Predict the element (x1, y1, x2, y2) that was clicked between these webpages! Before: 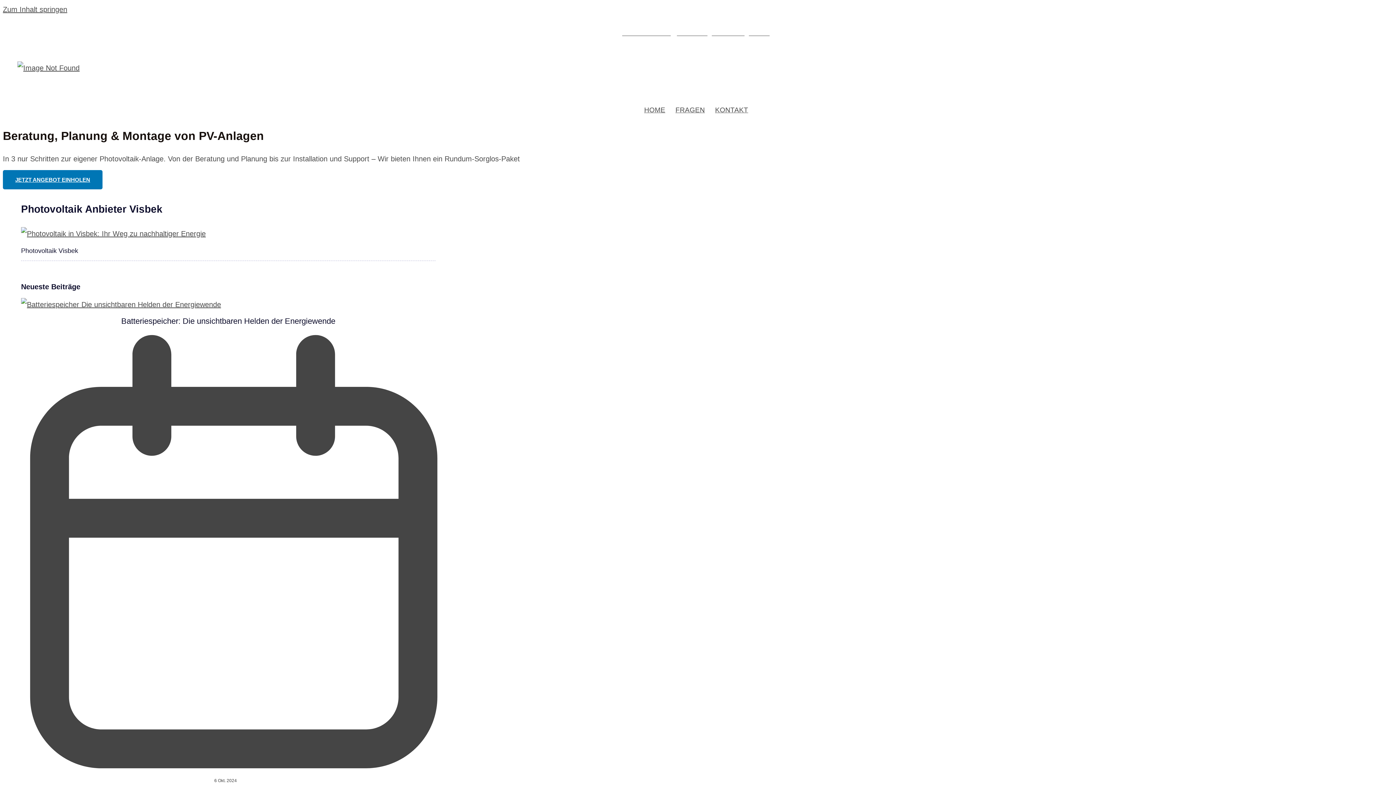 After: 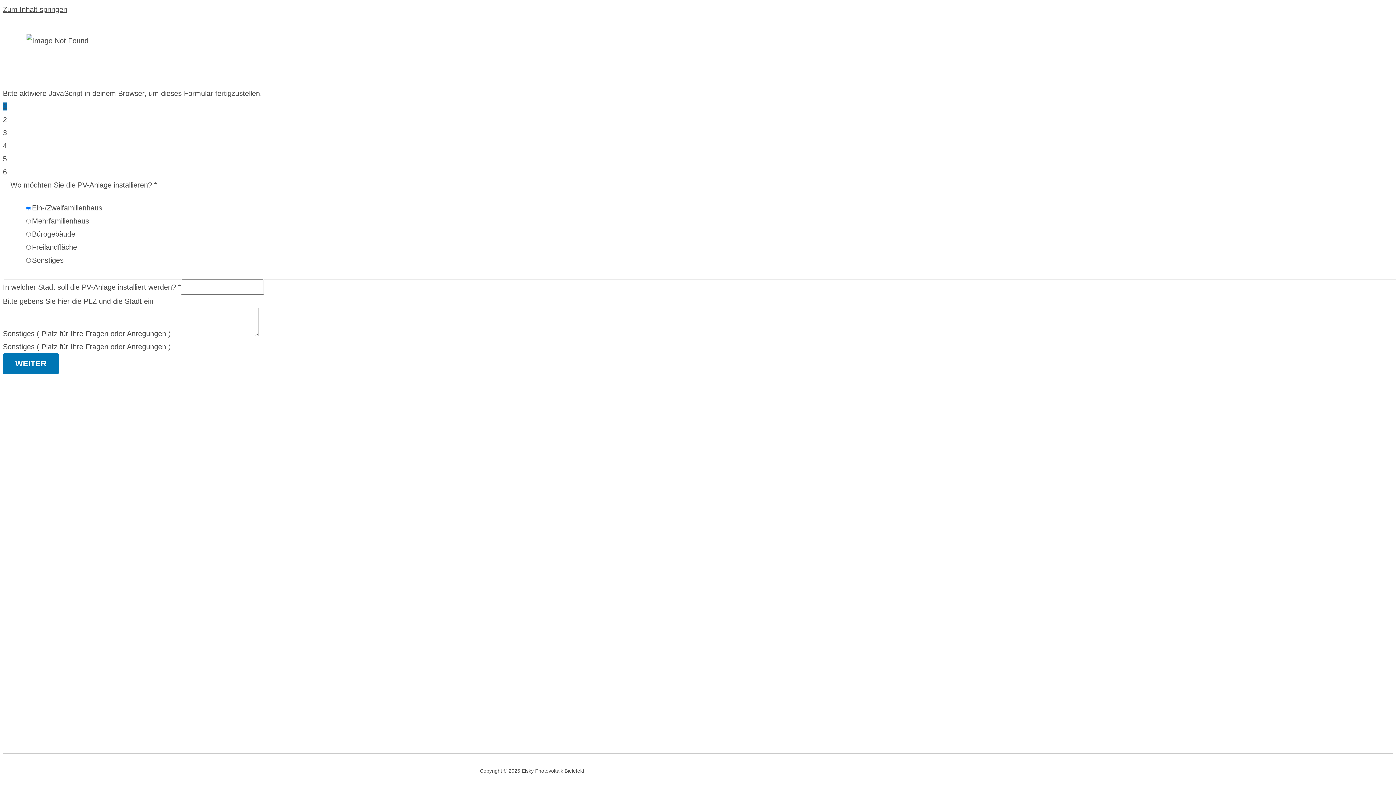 Action: label: Keine Anzahlung, Bezahlung nach Fertigstellung bbox: (622, 29, 774, 36)